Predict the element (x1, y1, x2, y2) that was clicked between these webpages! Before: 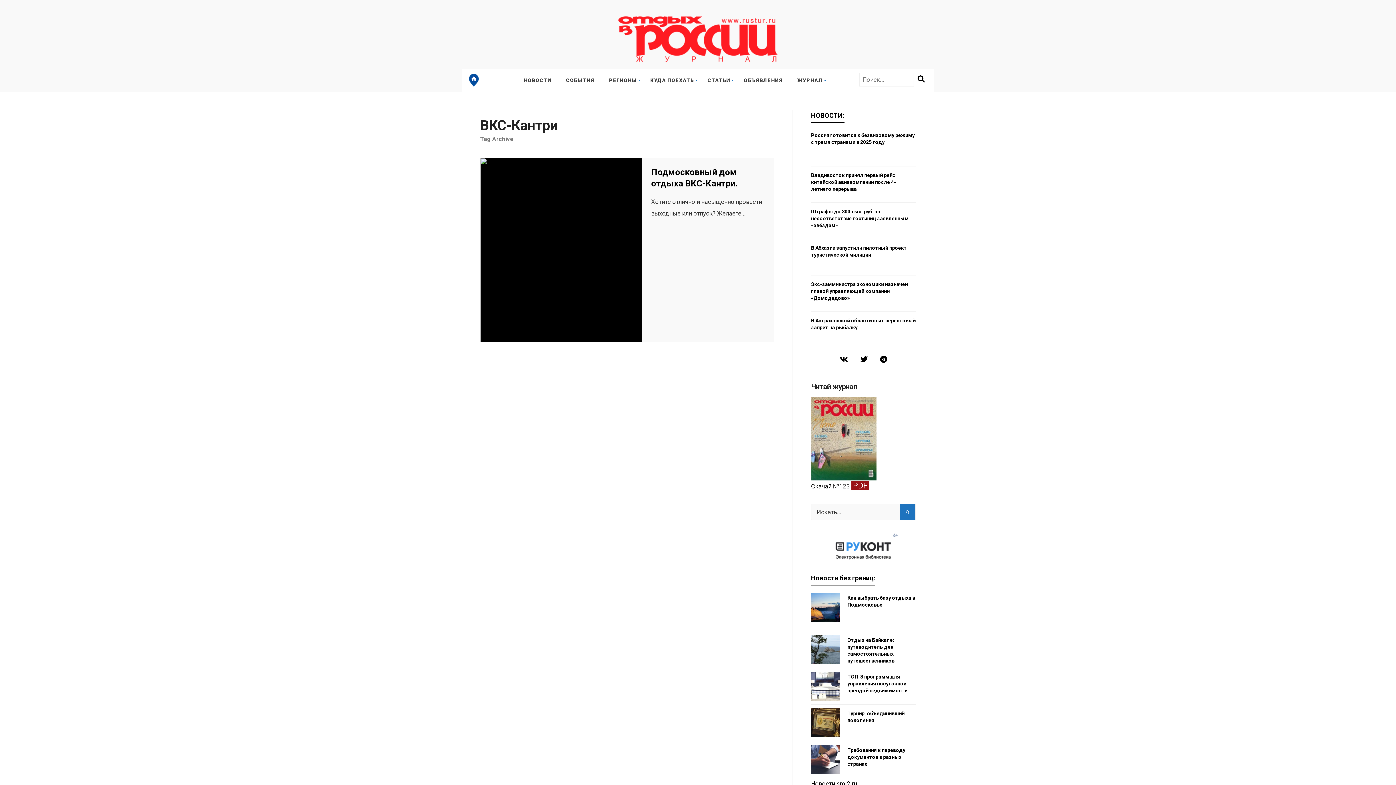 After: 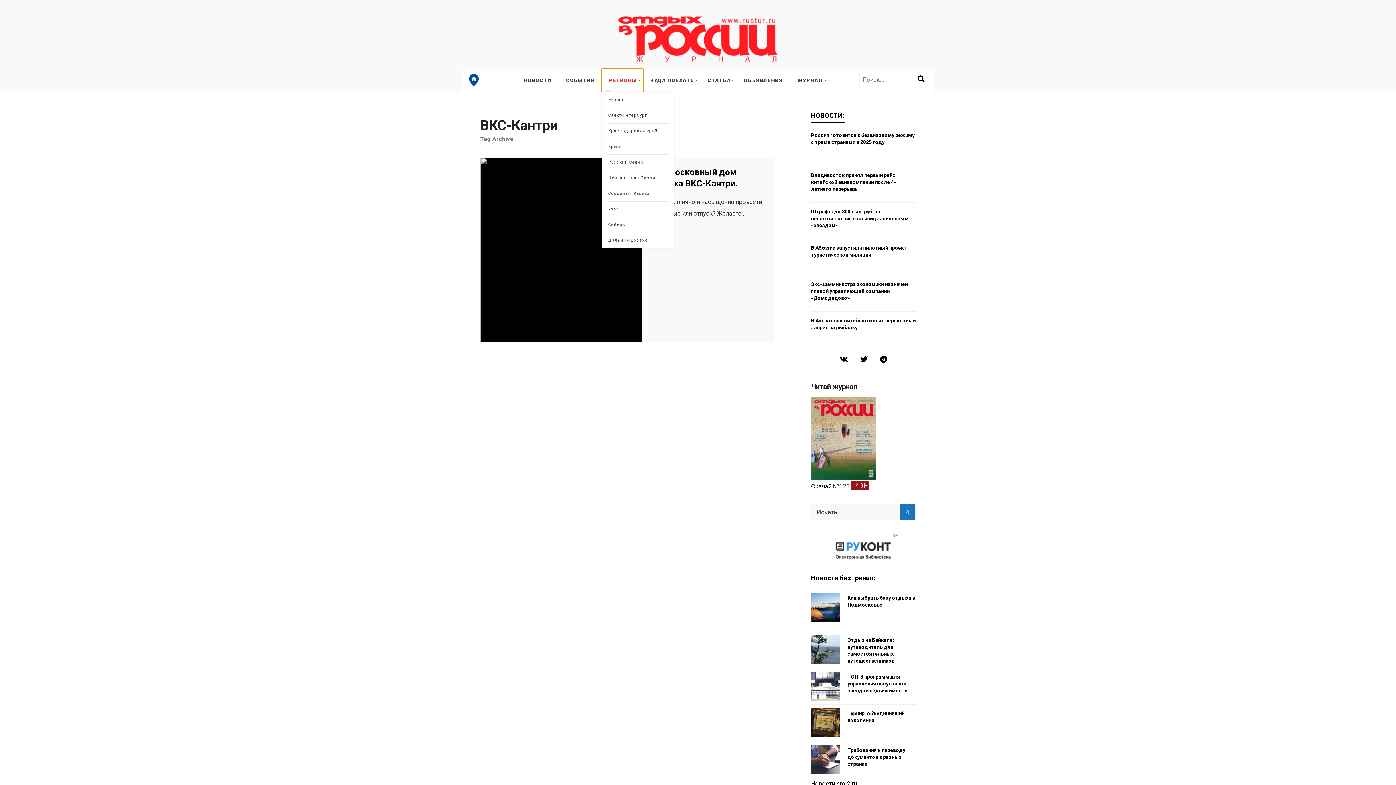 Action: bbox: (601, 69, 643, 91) label: РЕГИОНЫ